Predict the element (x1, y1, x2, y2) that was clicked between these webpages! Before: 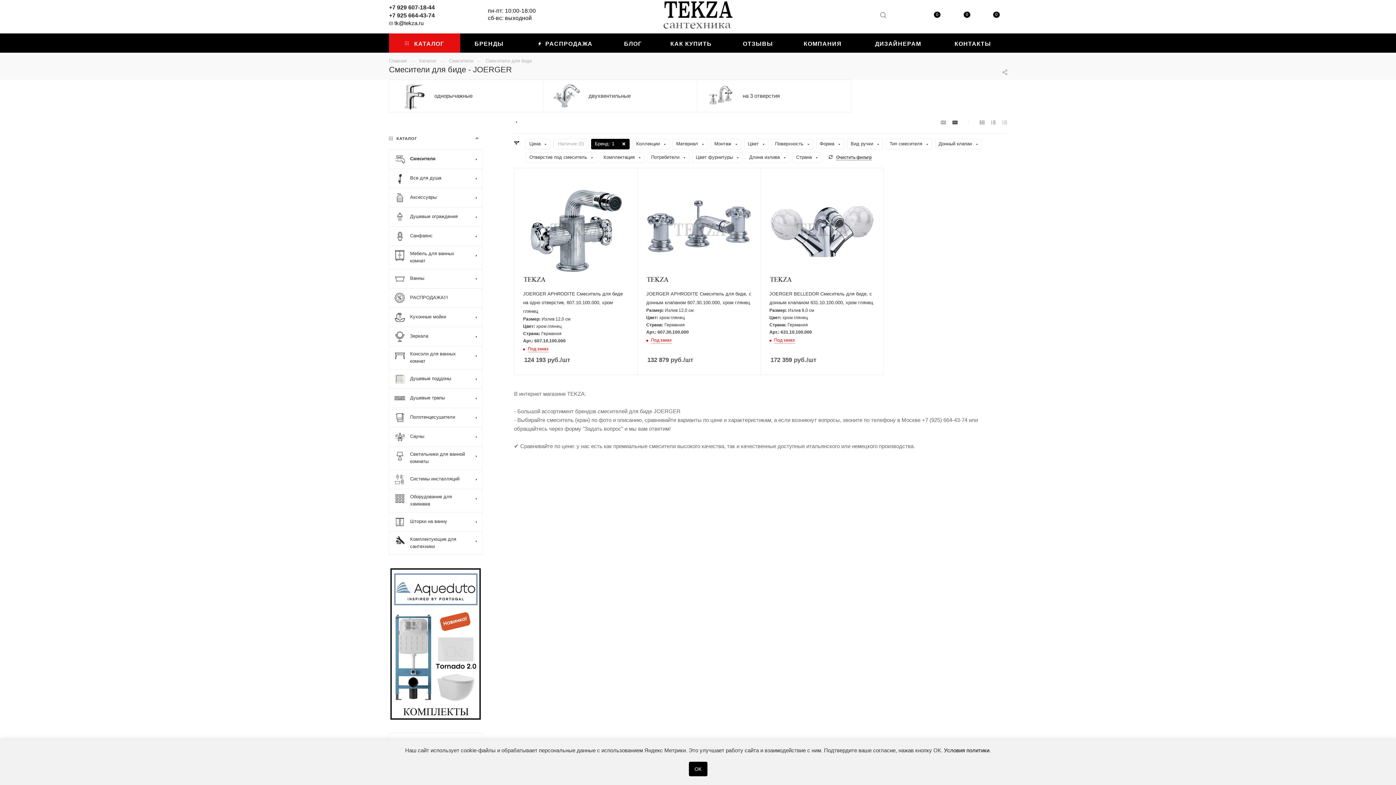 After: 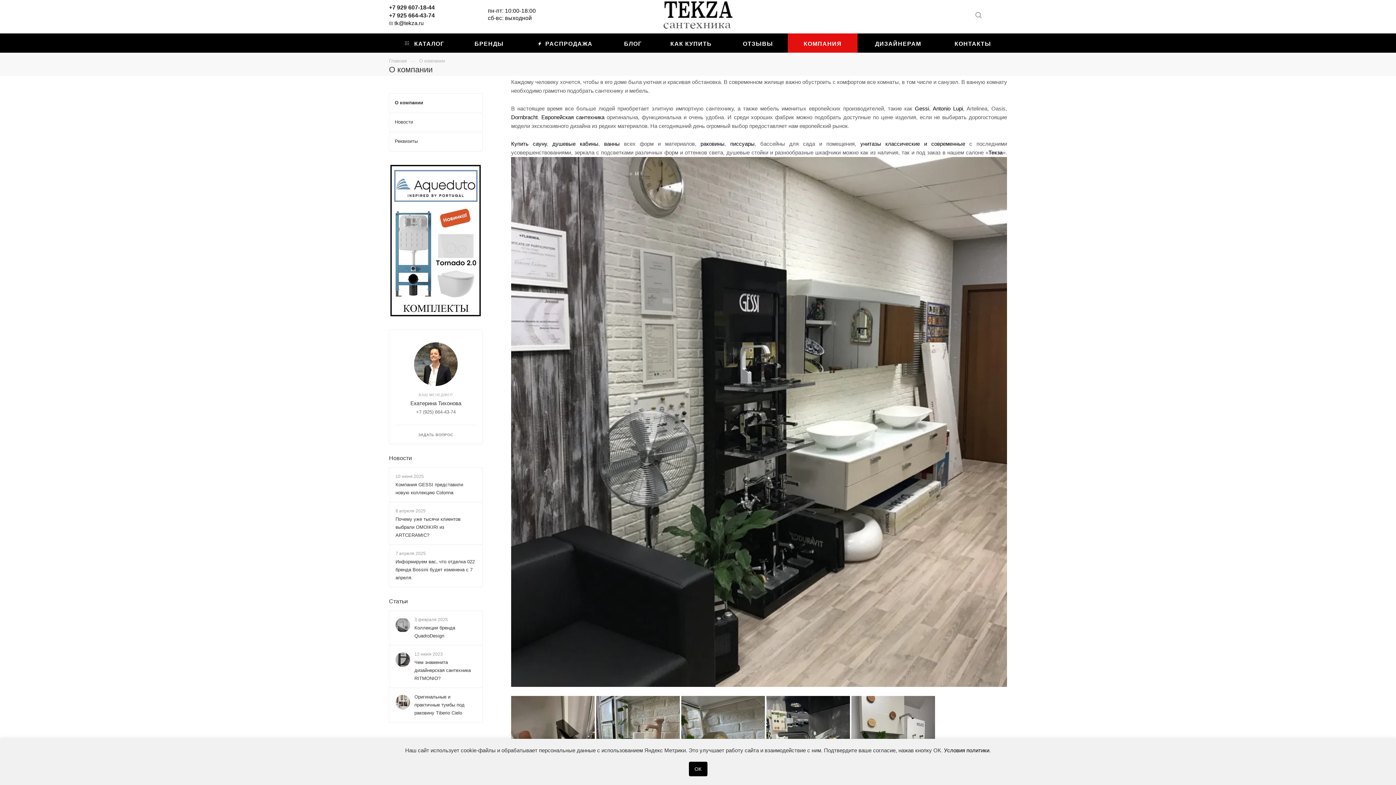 Action: bbox: (788, 33, 857, 52) label: КОМПАНИЯ